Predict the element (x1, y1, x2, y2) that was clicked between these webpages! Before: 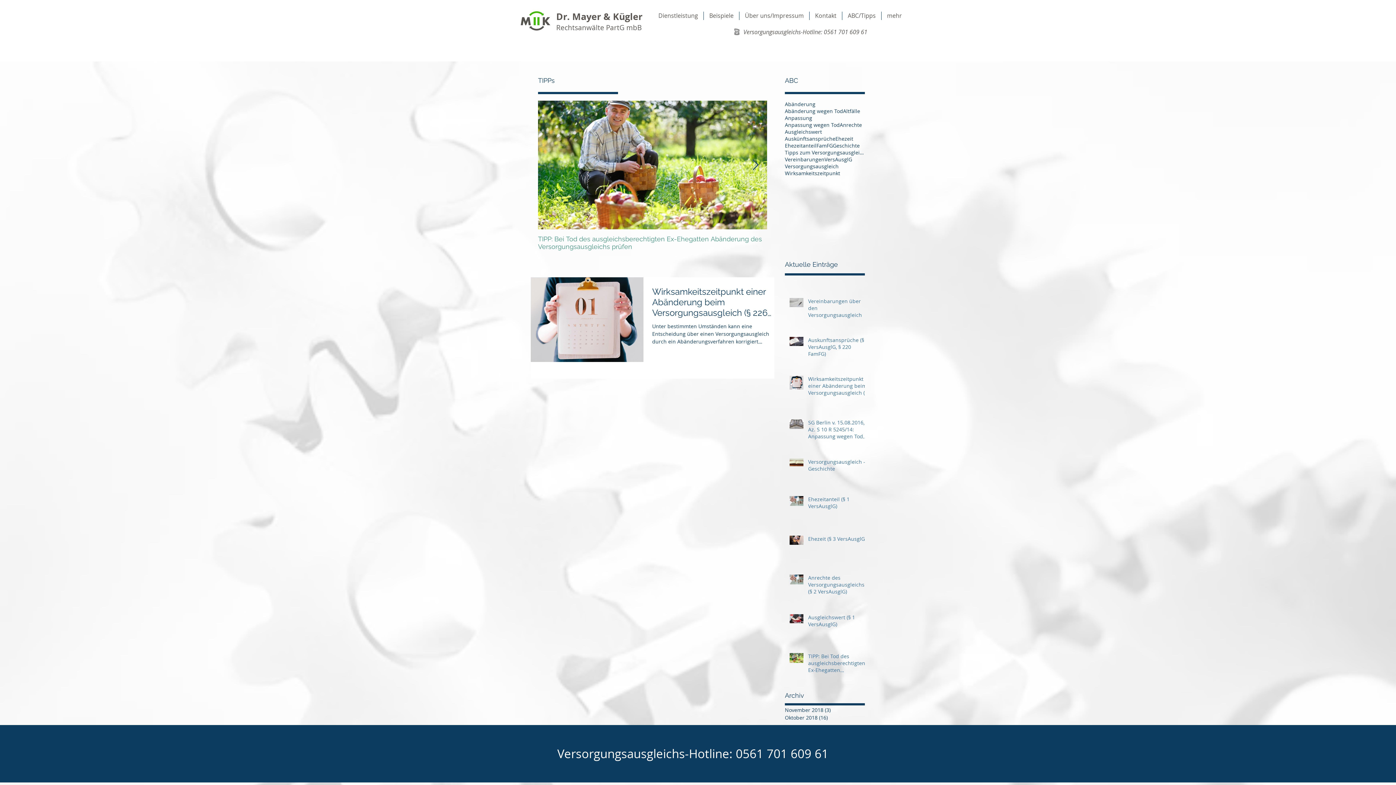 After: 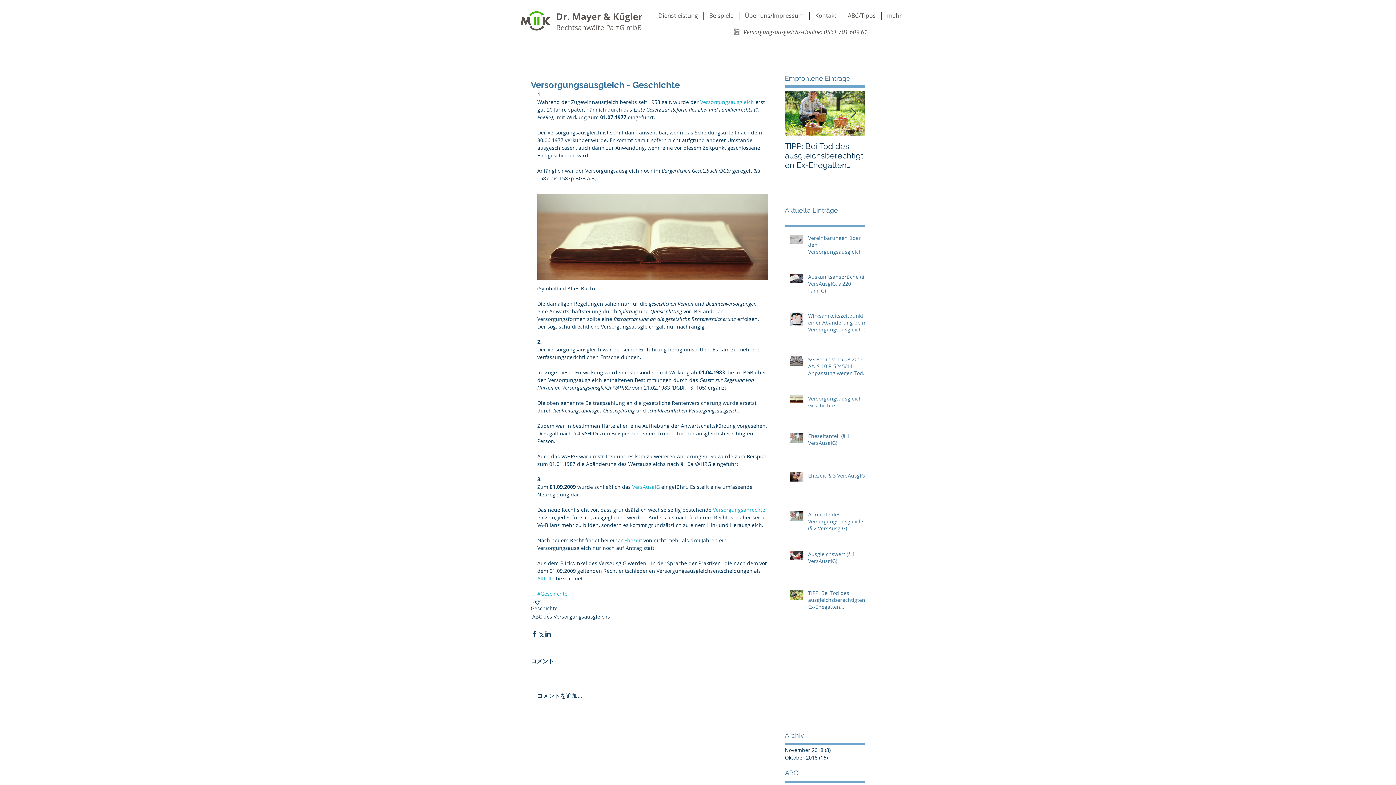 Action: bbox: (808, 458, 869, 475) label: Versorgungsausgleich - Geschichte